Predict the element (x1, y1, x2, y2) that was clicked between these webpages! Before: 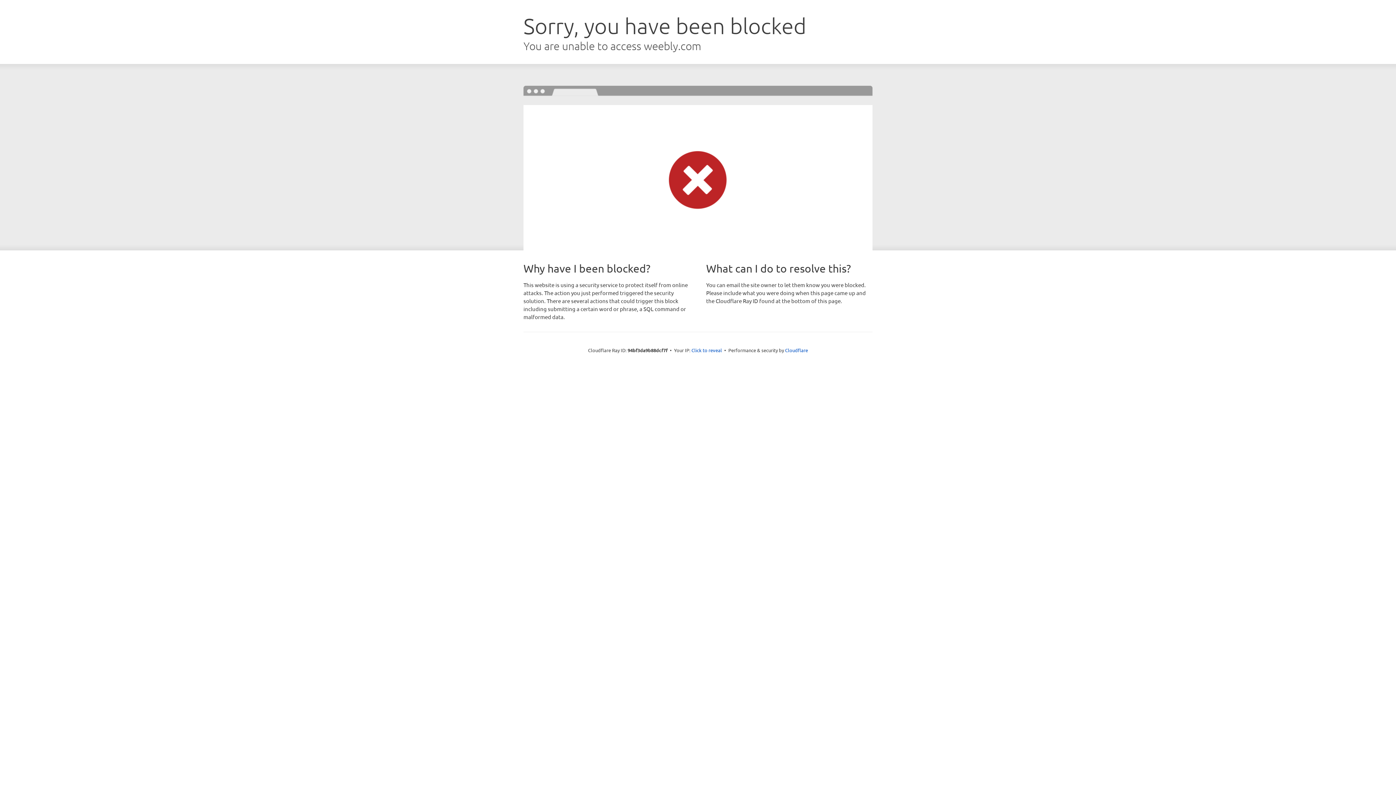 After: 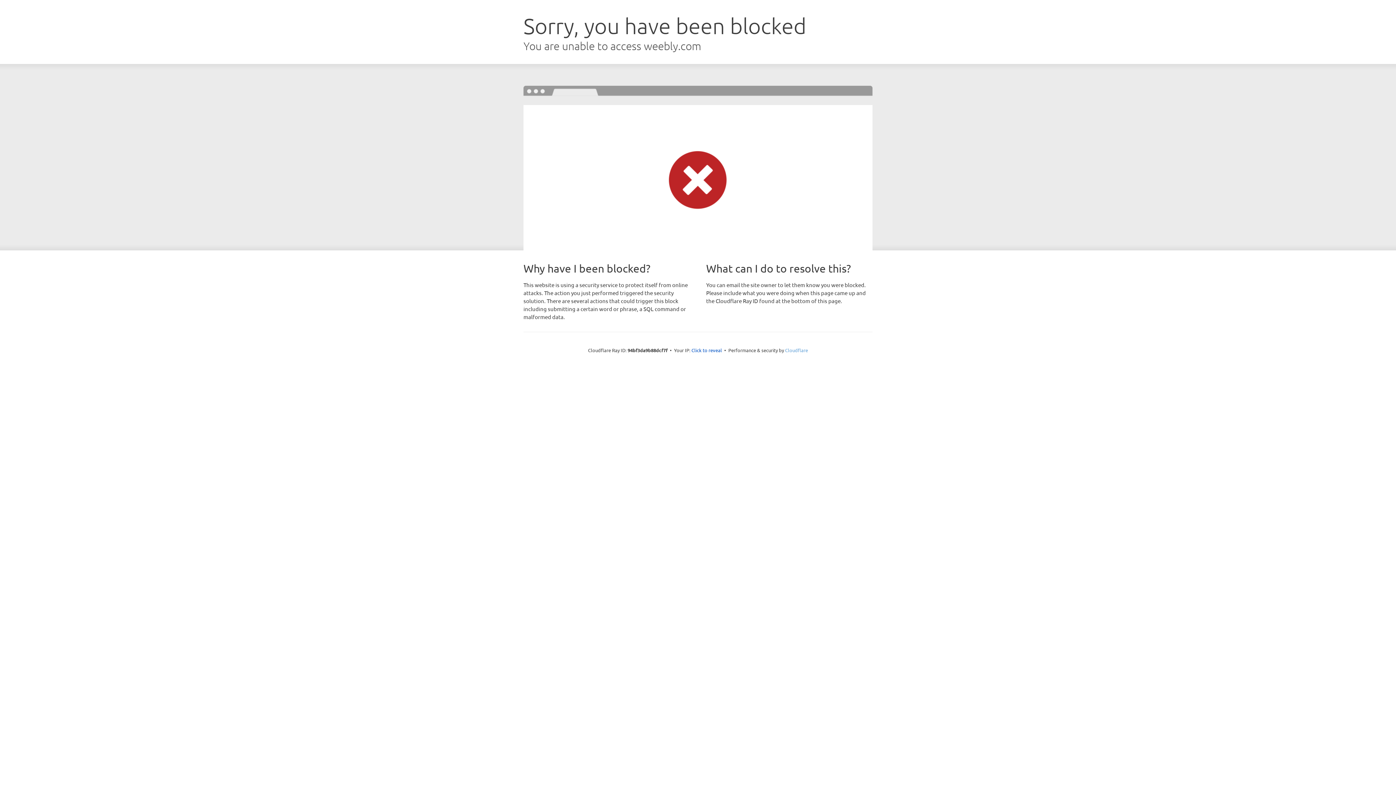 Action: label: Cloudflare bbox: (785, 347, 808, 353)